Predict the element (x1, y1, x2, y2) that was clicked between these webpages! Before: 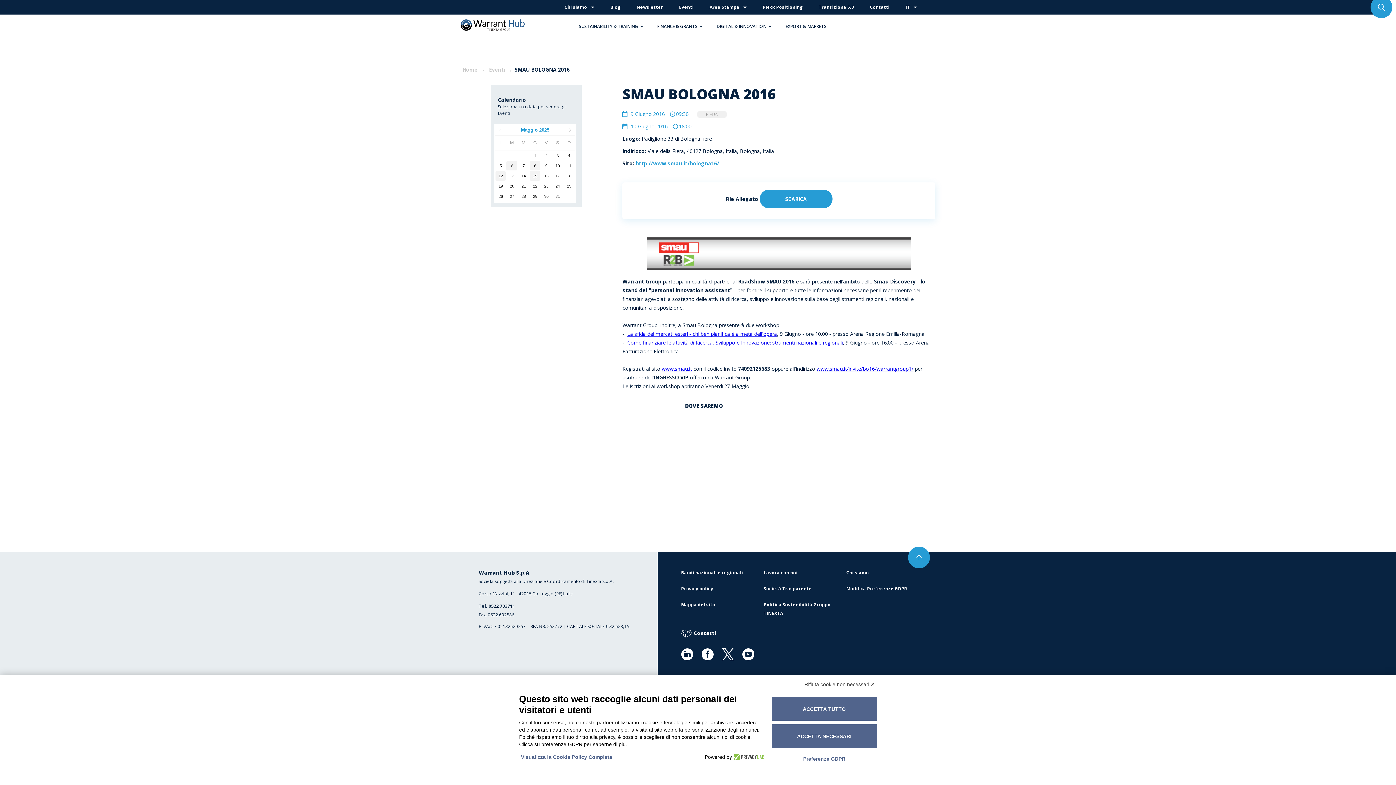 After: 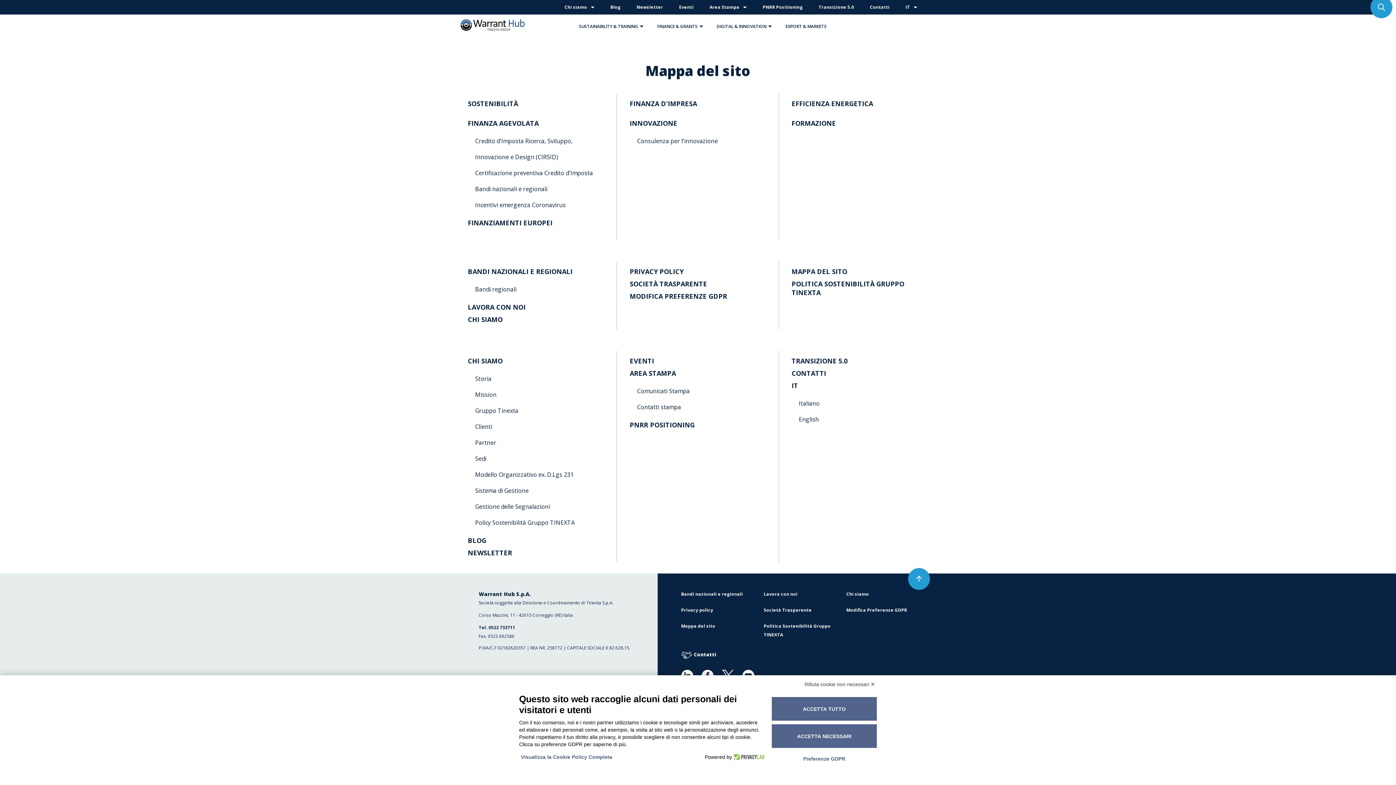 Action: label: Mappa del sito bbox: (681, 597, 752, 613)